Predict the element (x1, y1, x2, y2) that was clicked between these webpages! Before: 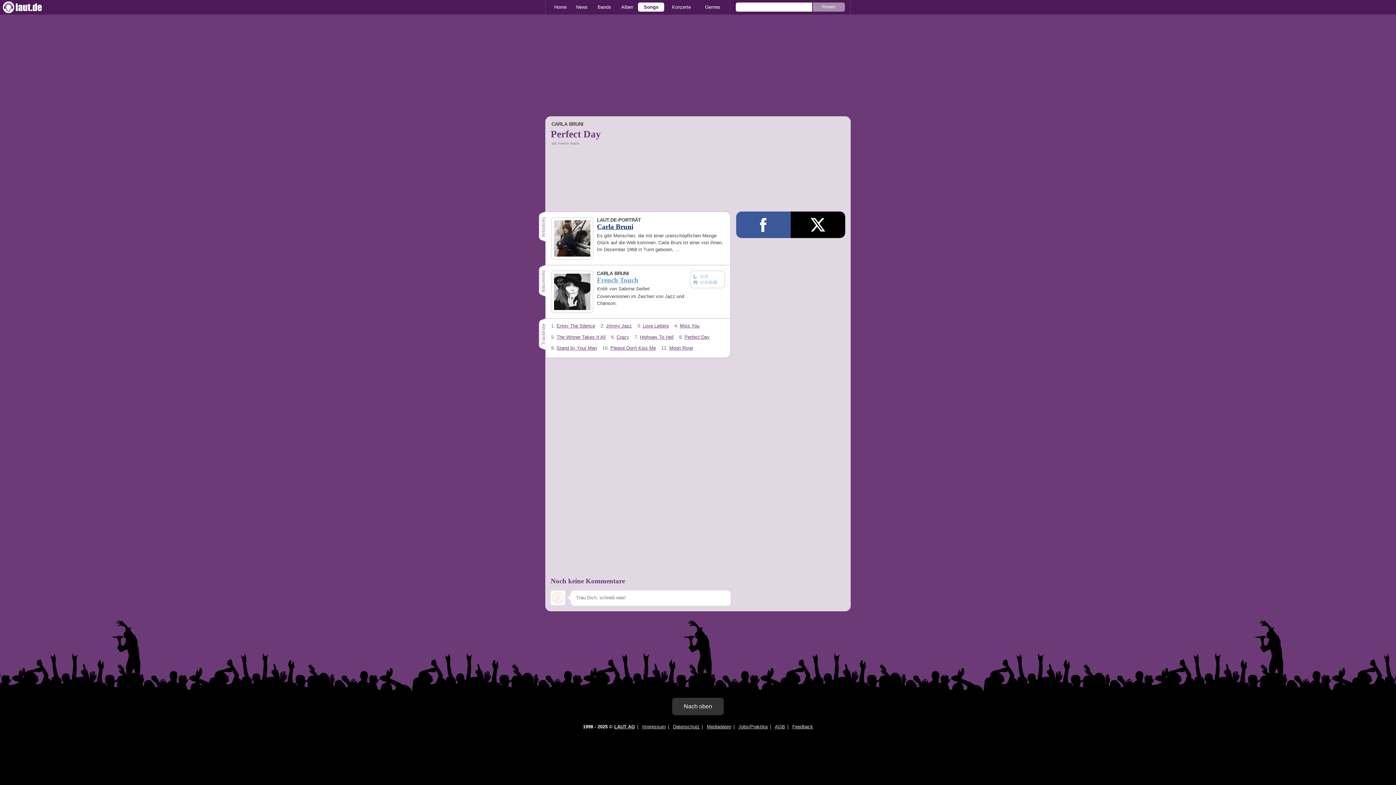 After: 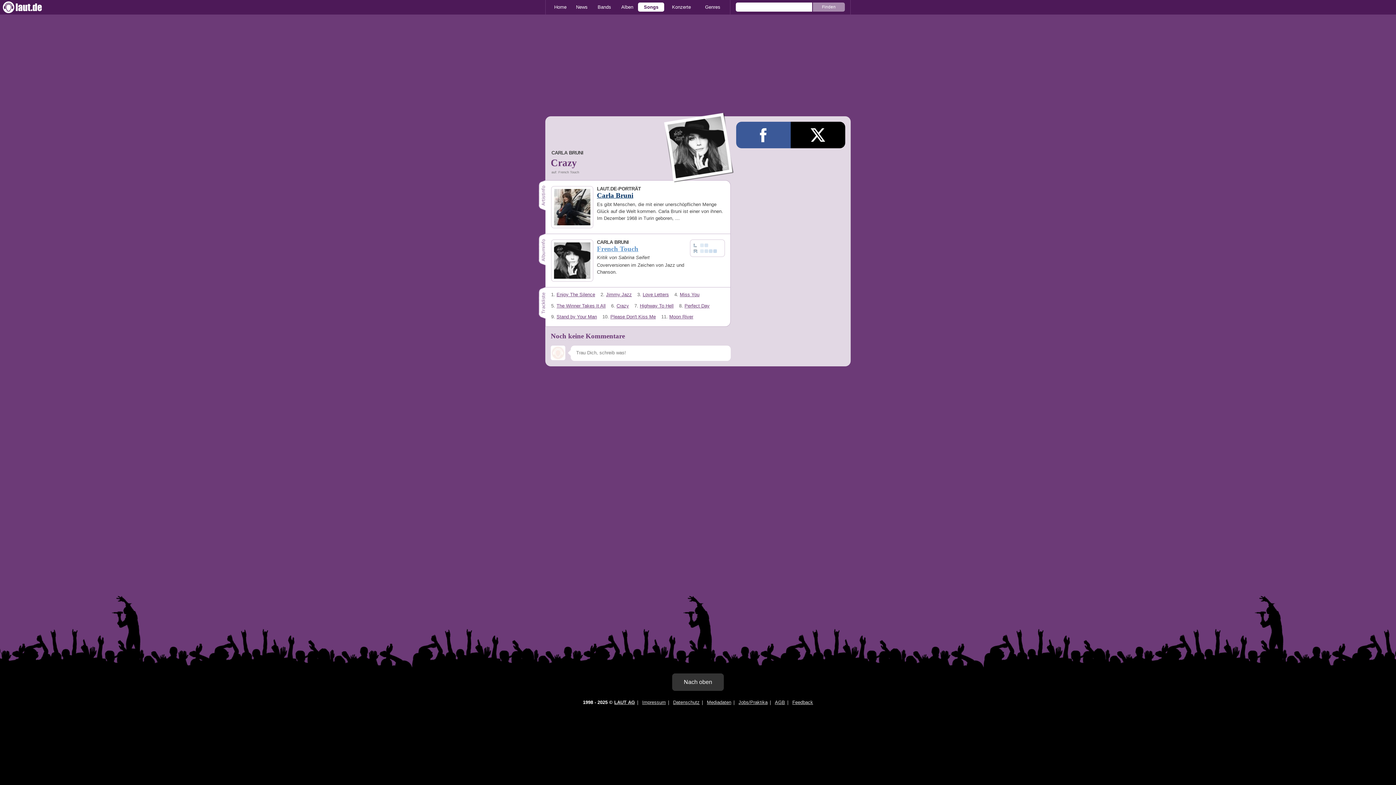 Action: label: Crazy bbox: (616, 334, 629, 339)